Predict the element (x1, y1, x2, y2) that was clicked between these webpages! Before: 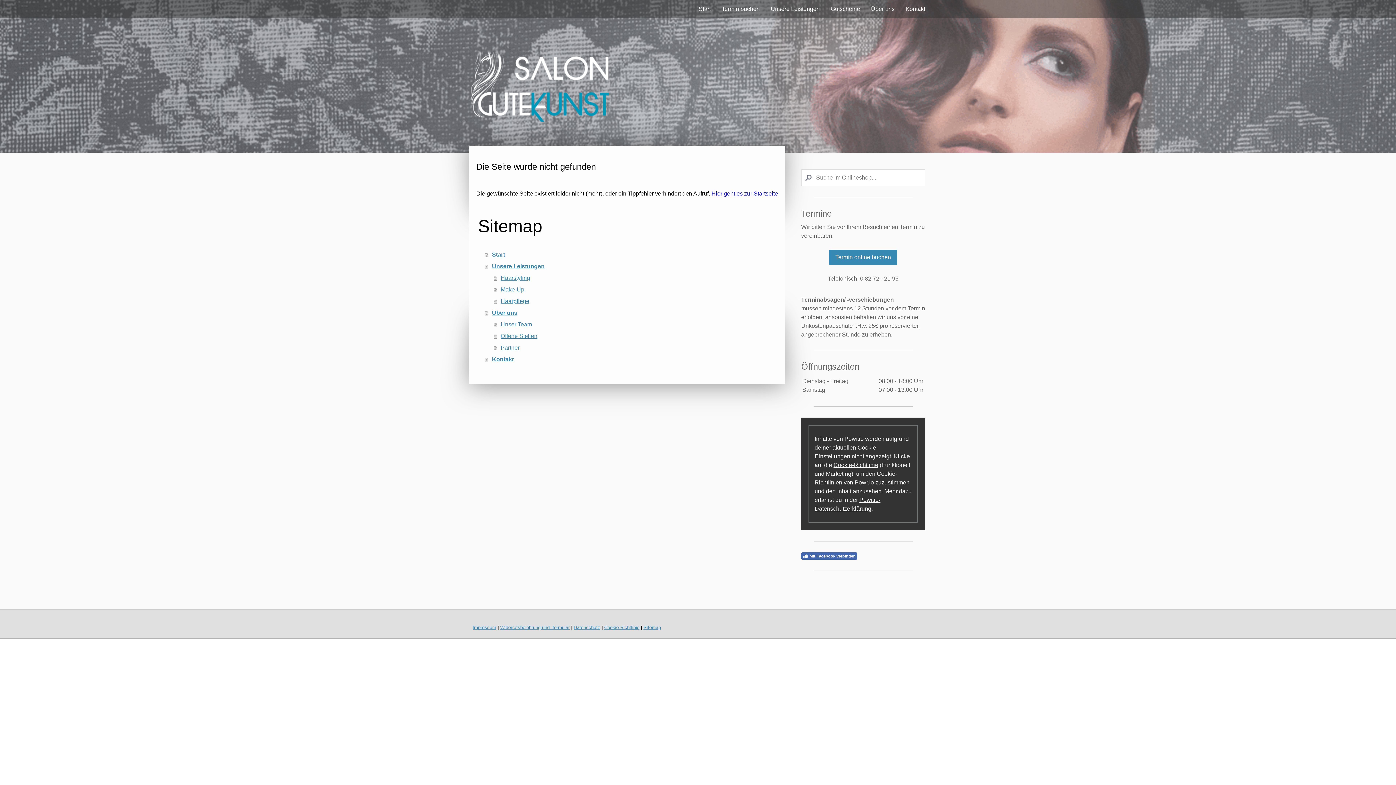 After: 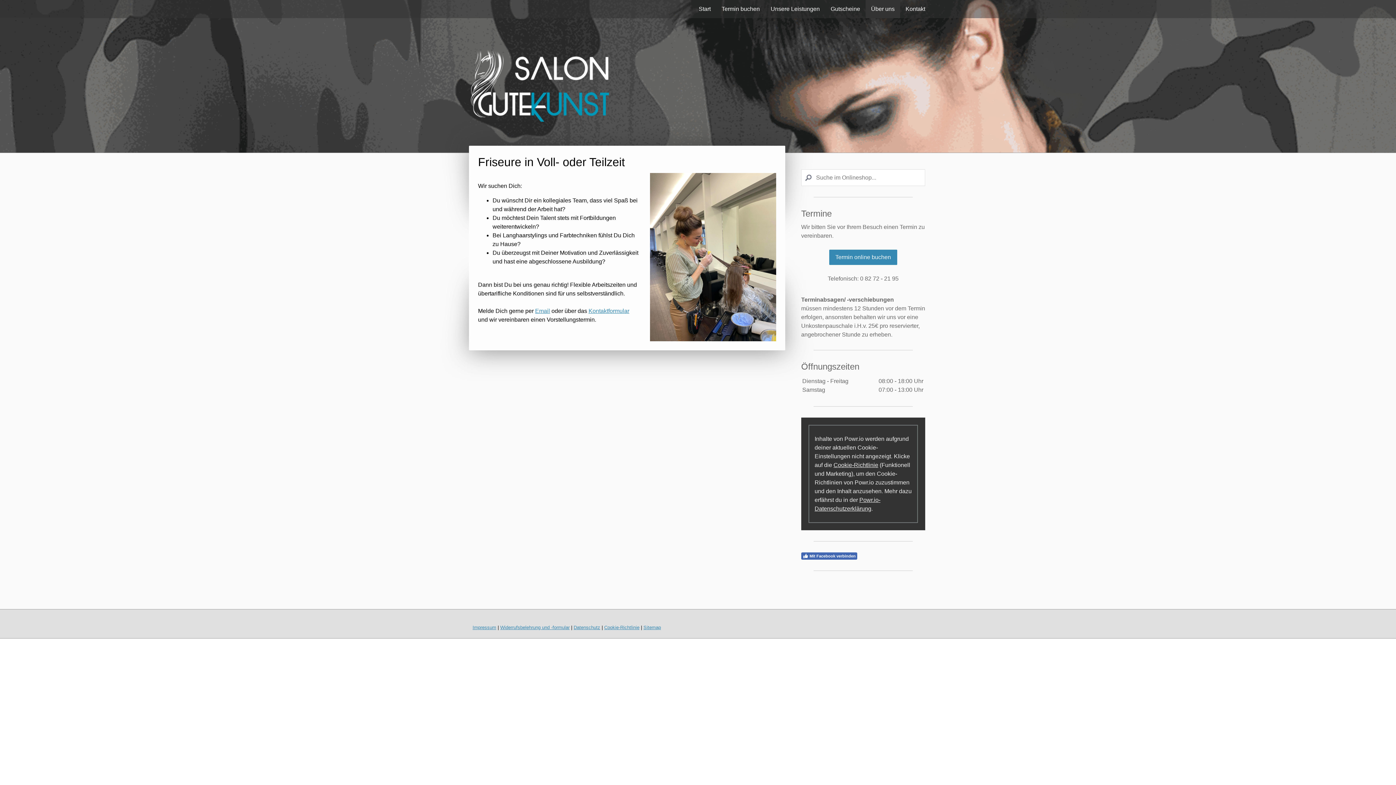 Action: bbox: (493, 330, 778, 342) label: Offene Stellen